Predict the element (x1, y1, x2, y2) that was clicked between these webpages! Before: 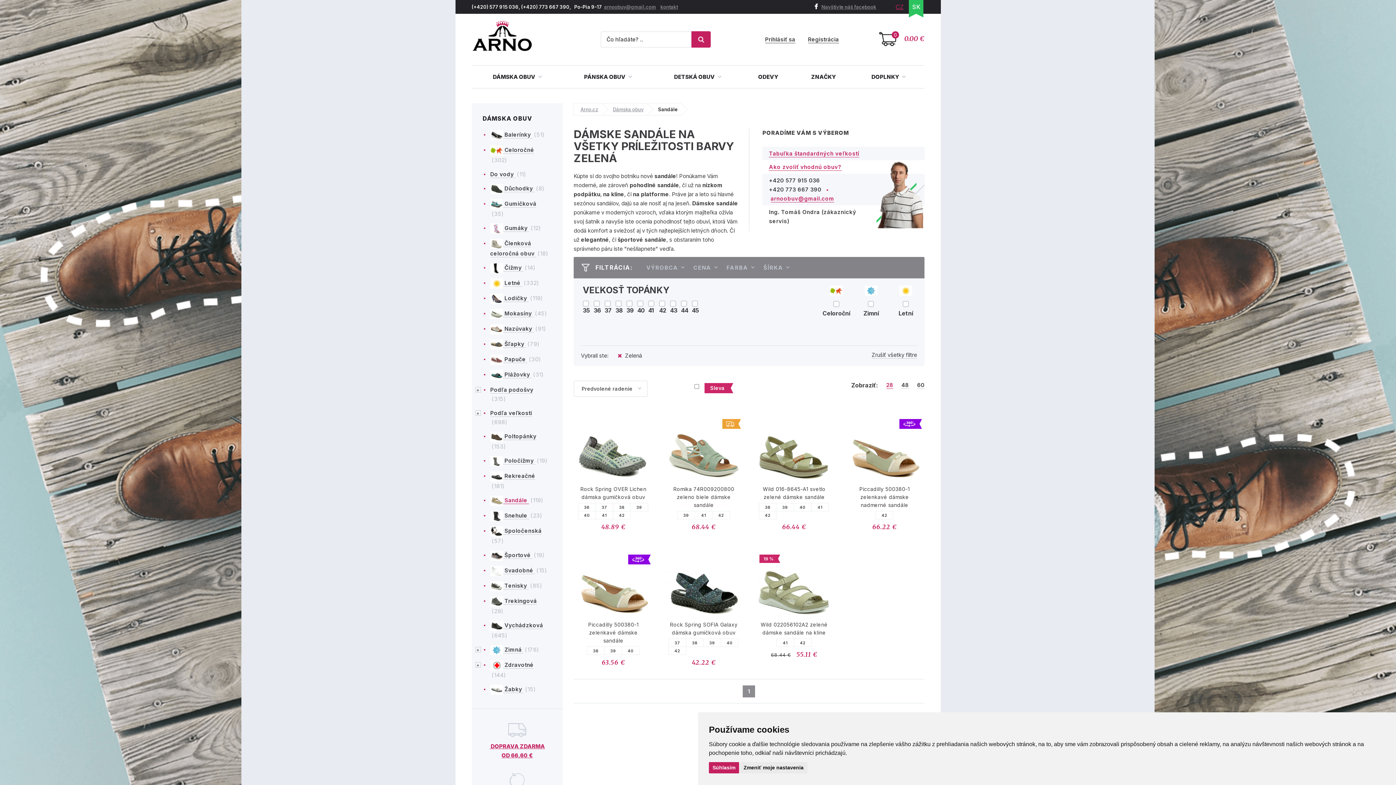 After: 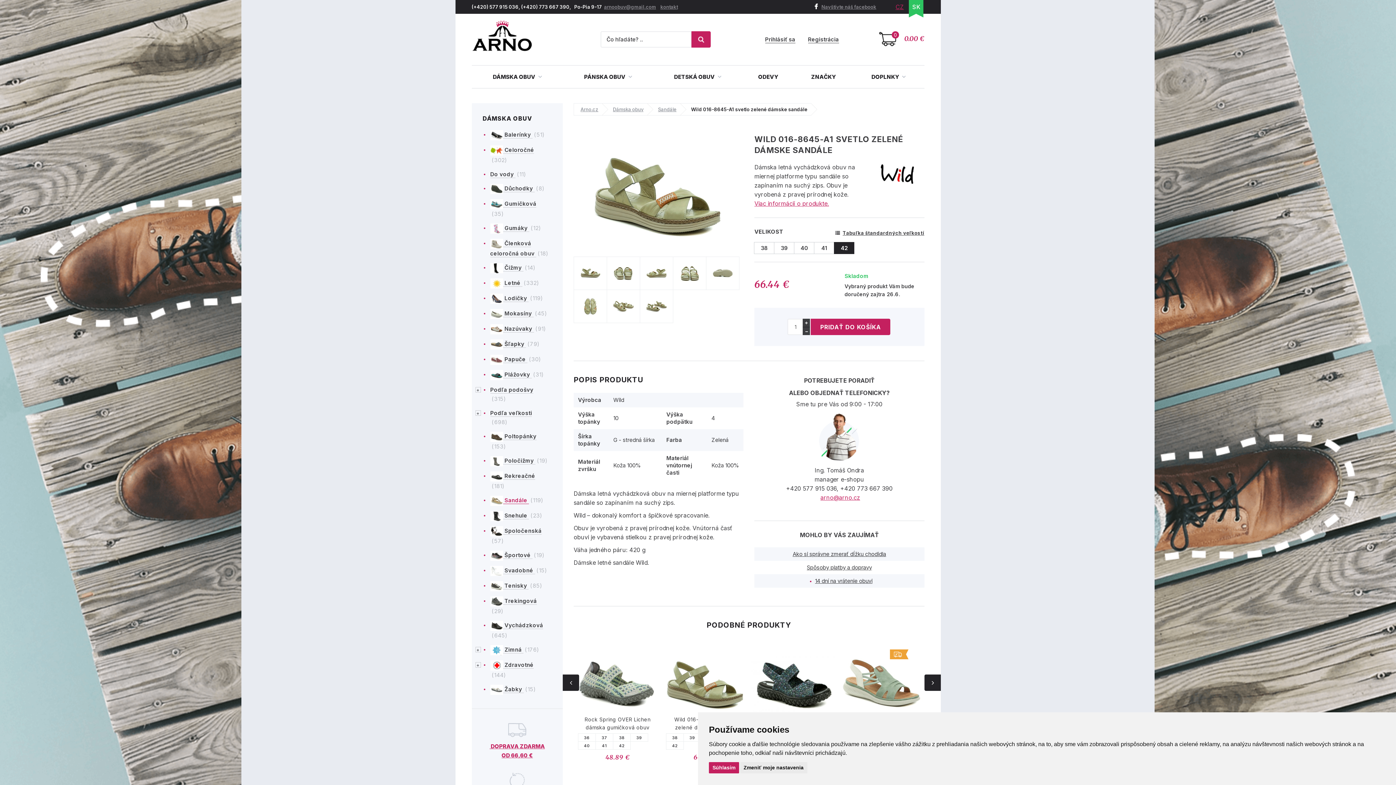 Action: bbox: (759, 511, 776, 519) label: 42